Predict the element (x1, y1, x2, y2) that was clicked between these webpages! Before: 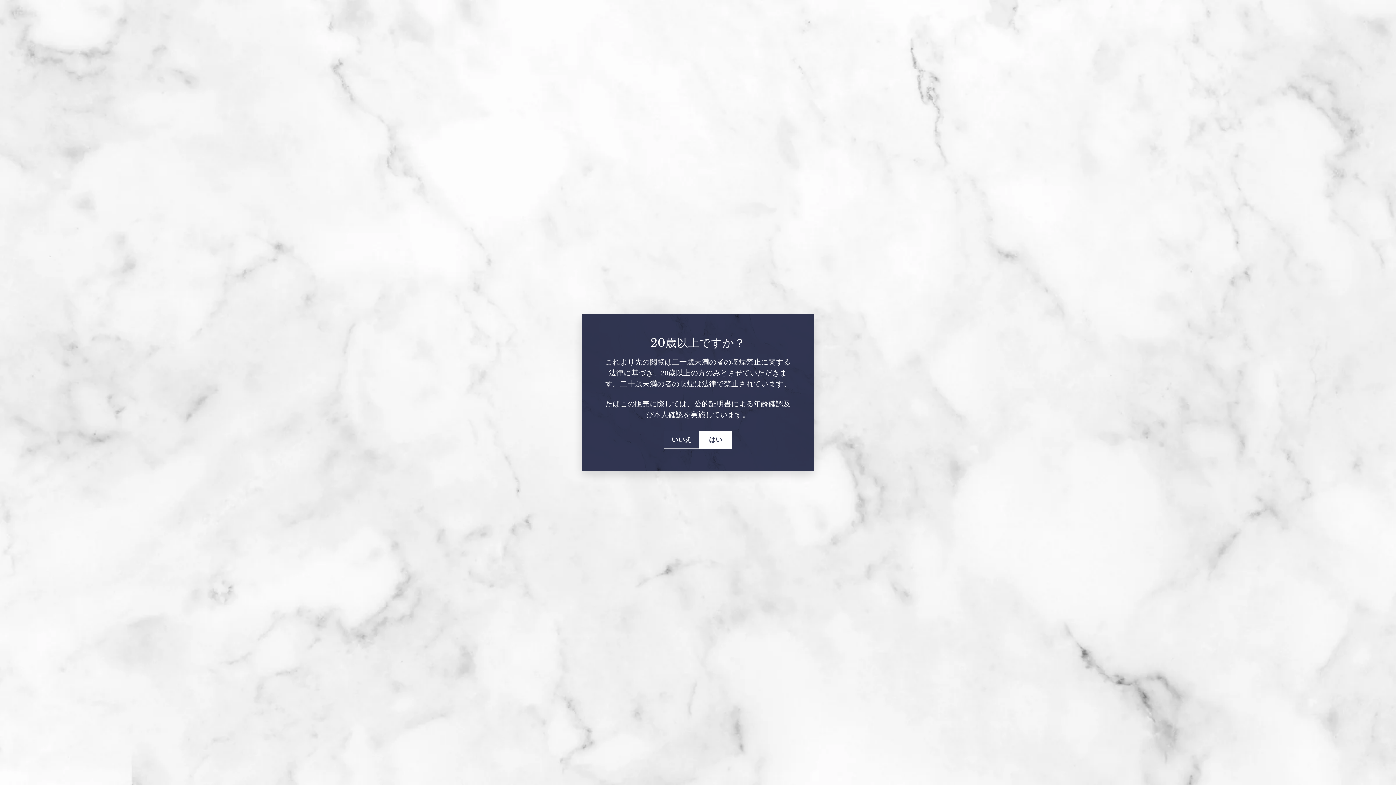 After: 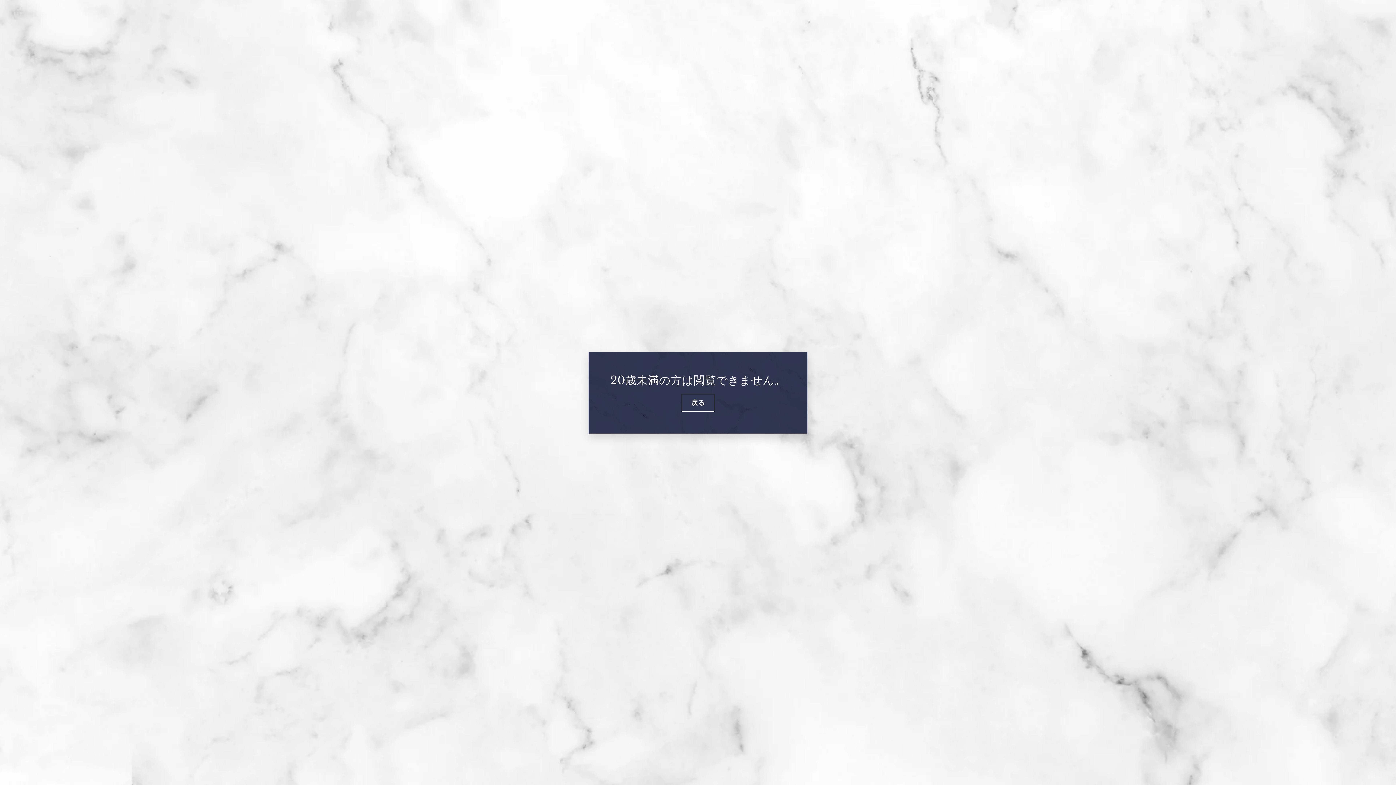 Action: label: いいえ bbox: (664, 431, 699, 449)